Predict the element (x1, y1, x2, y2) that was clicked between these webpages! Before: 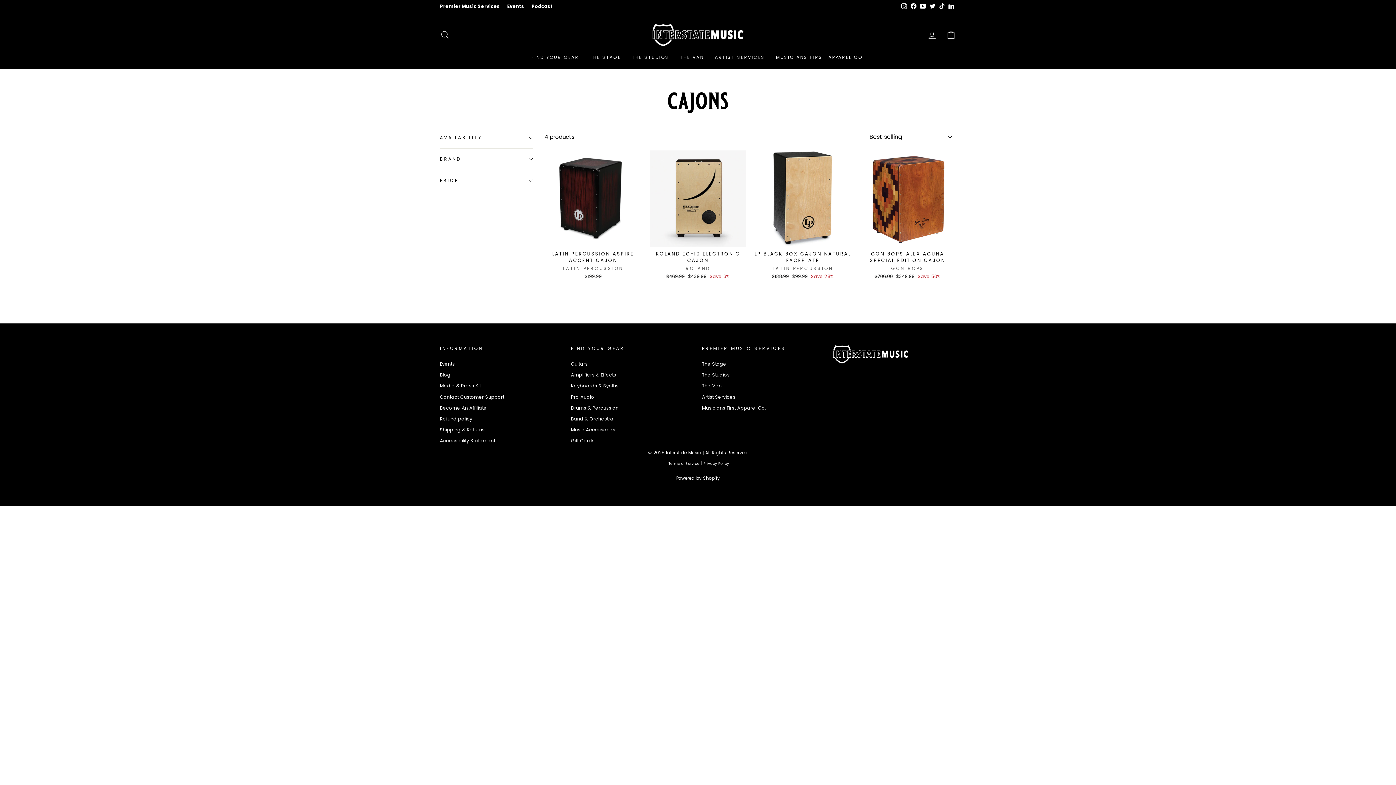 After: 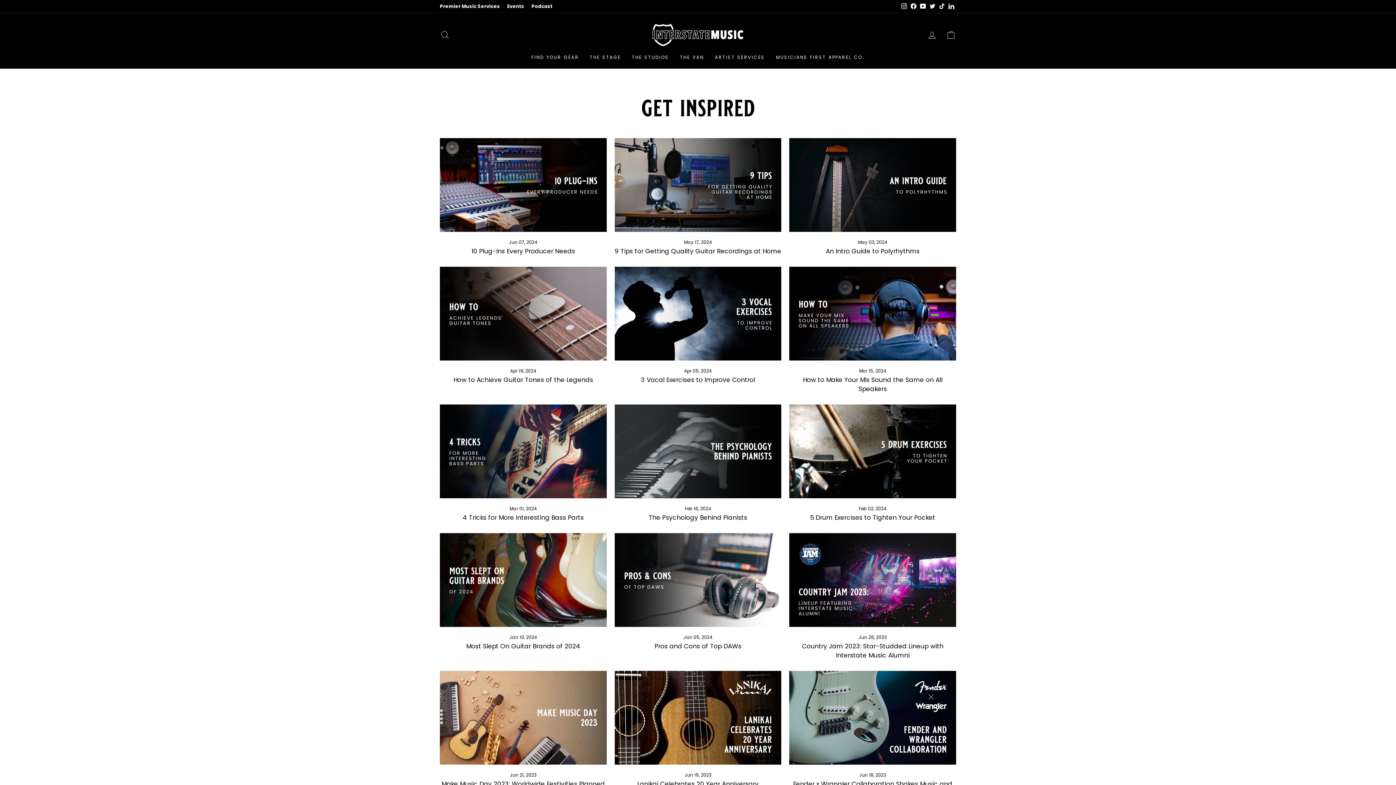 Action: bbox: (440, 370, 450, 380) label: Blog